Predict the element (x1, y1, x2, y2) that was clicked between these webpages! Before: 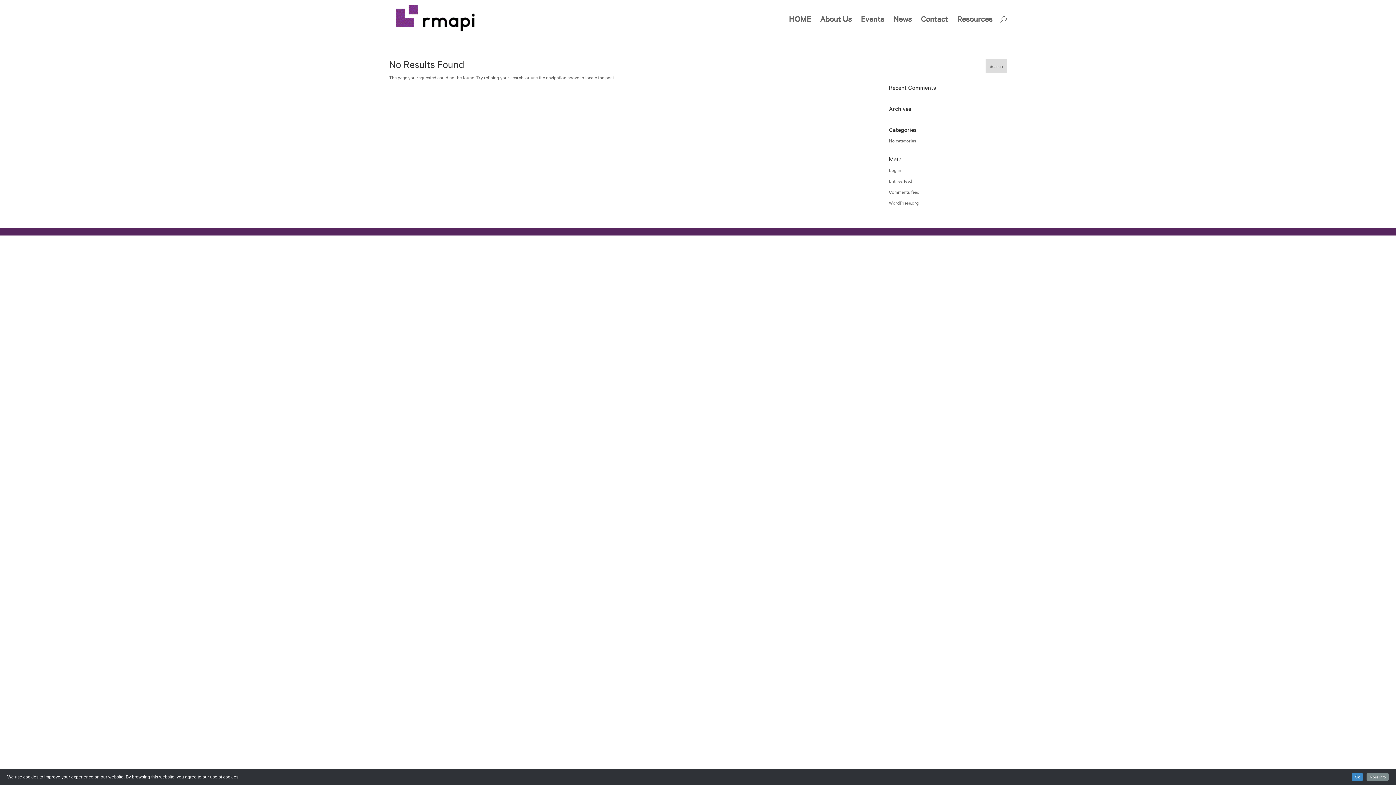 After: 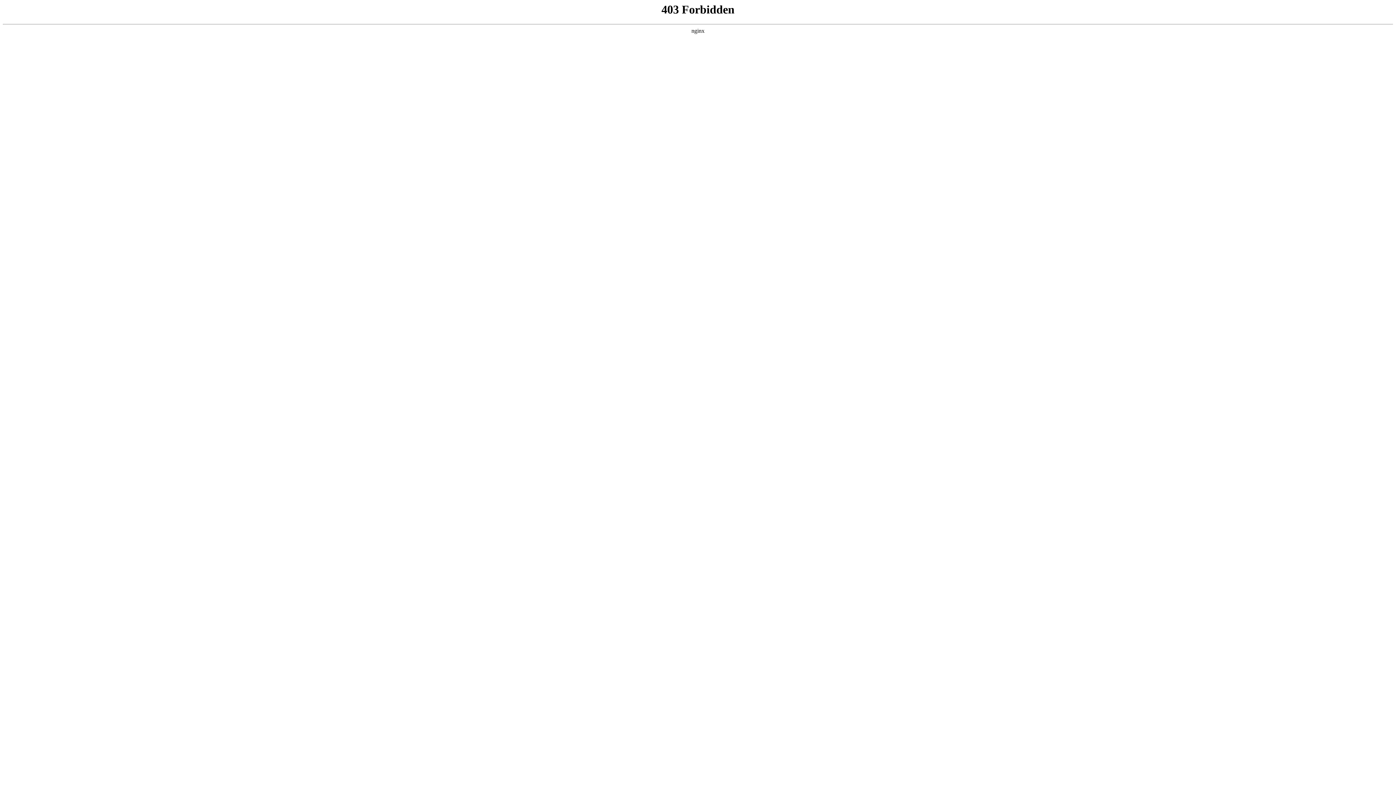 Action: bbox: (889, 200, 918, 205) label: WordPress.org